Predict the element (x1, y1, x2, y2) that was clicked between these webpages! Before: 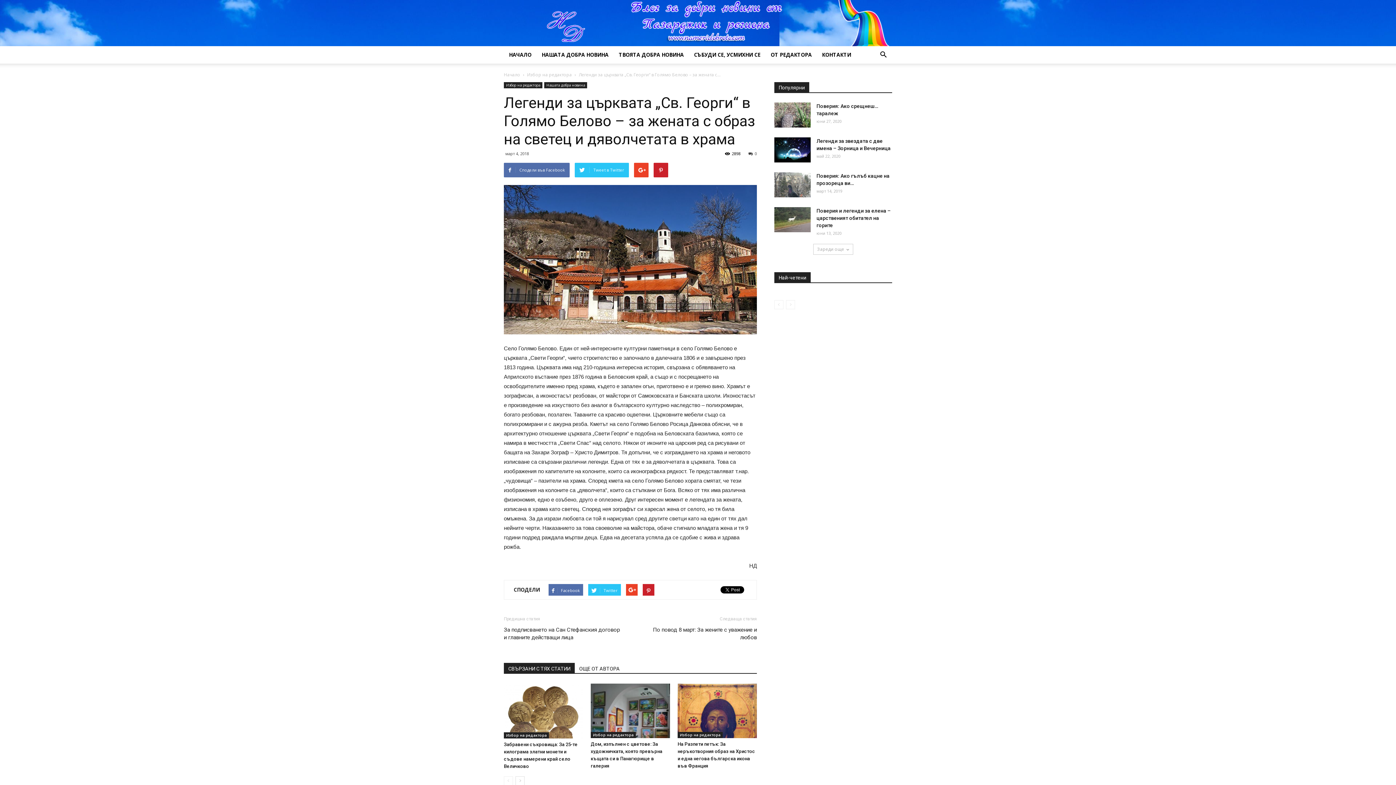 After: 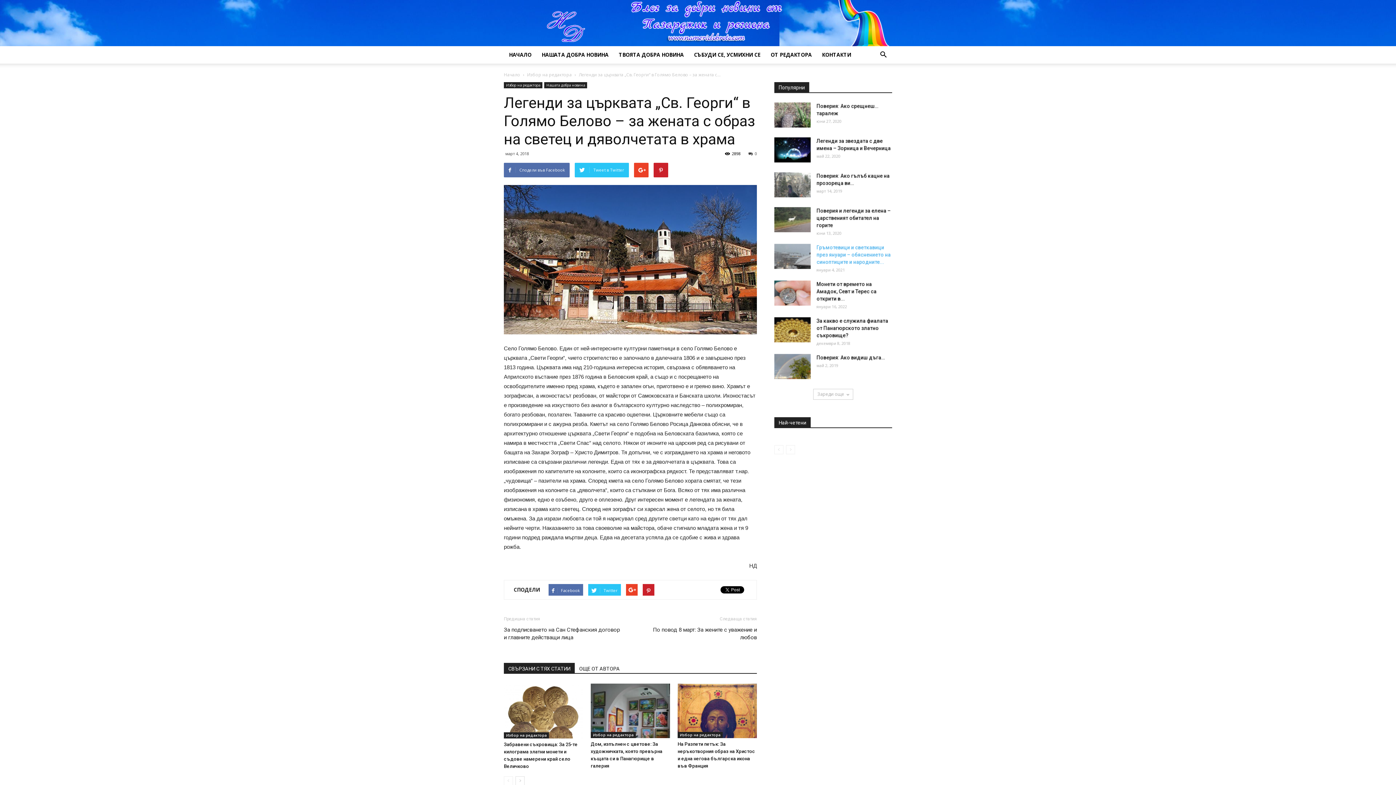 Action: bbox: (813, 244, 853, 254) label: Зареди още